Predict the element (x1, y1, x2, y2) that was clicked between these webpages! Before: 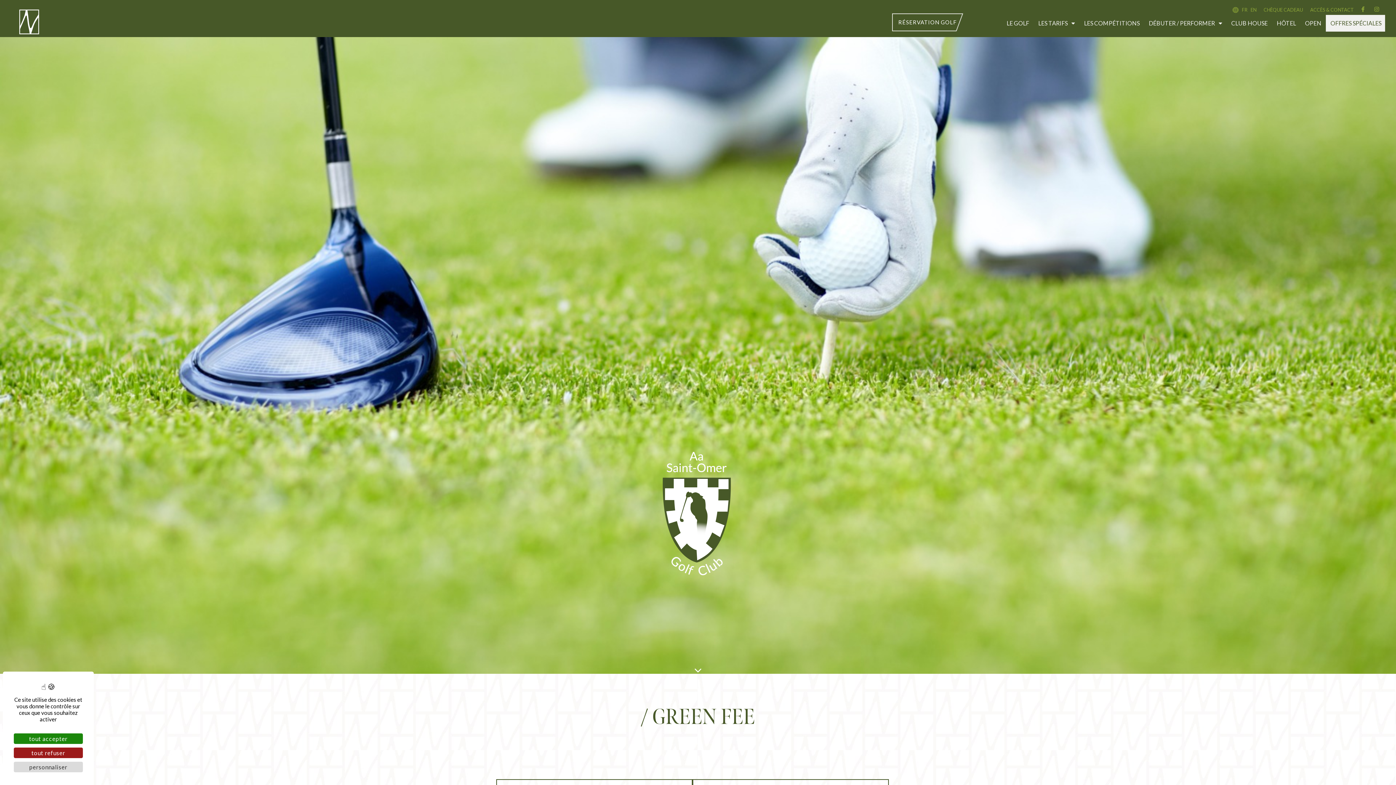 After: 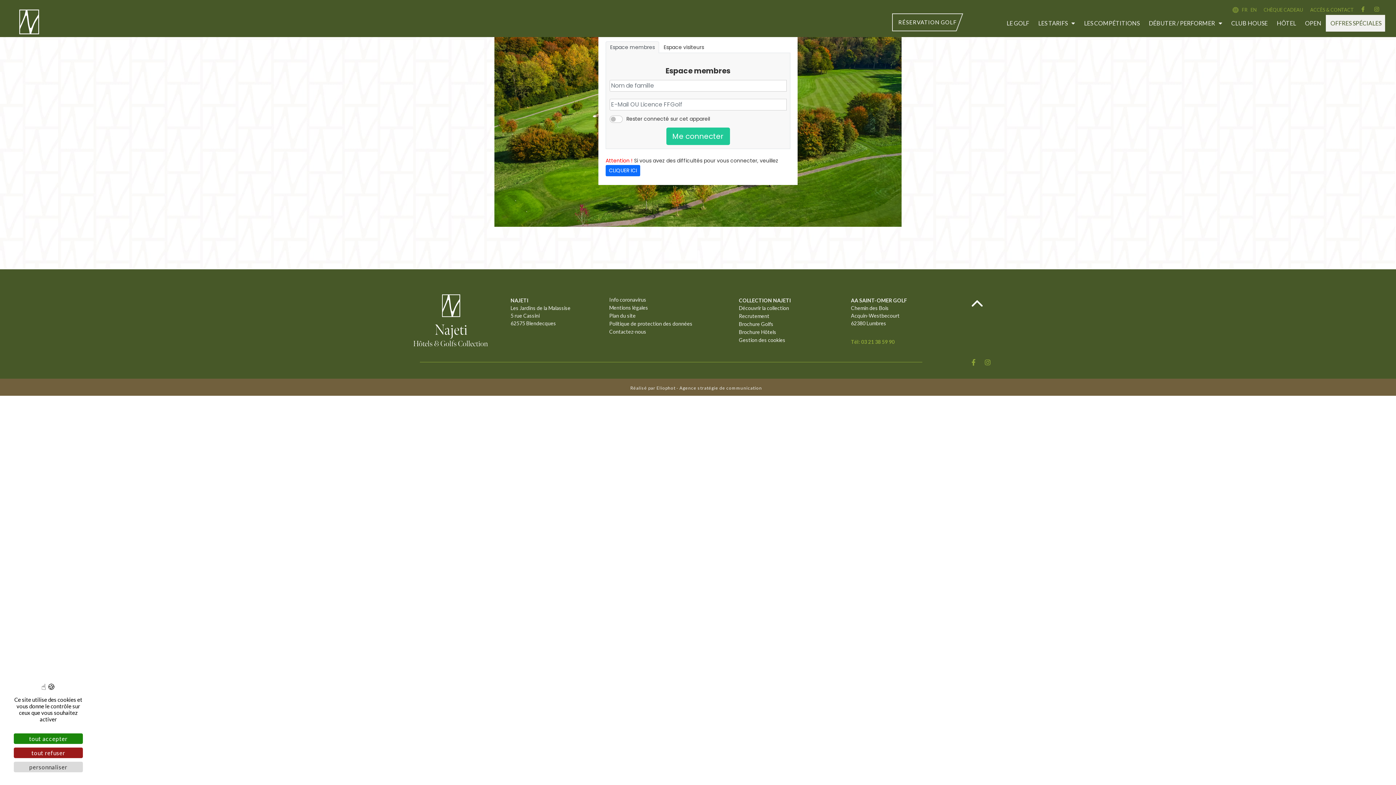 Action: bbox: (885, 13, 970, 31) label: RÉSERVATION GOLF